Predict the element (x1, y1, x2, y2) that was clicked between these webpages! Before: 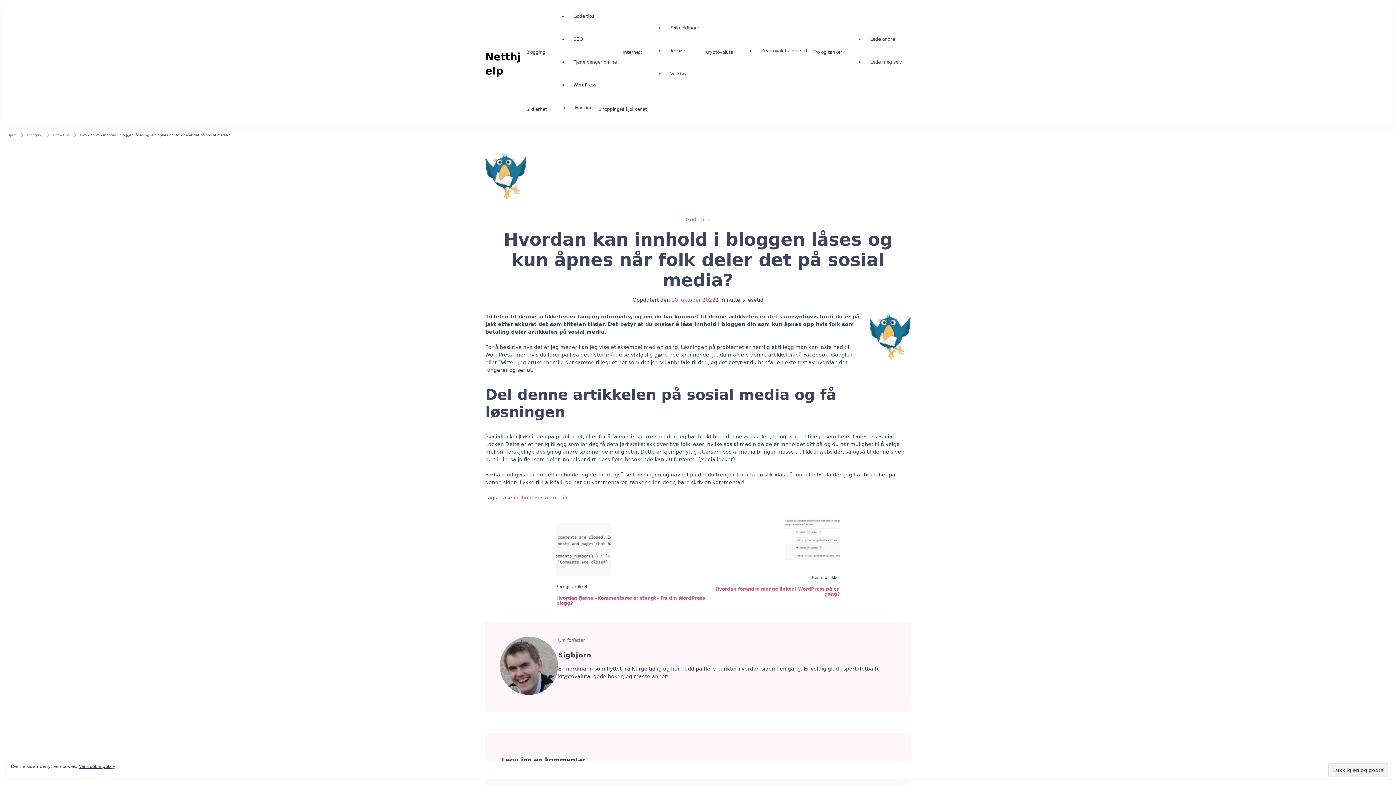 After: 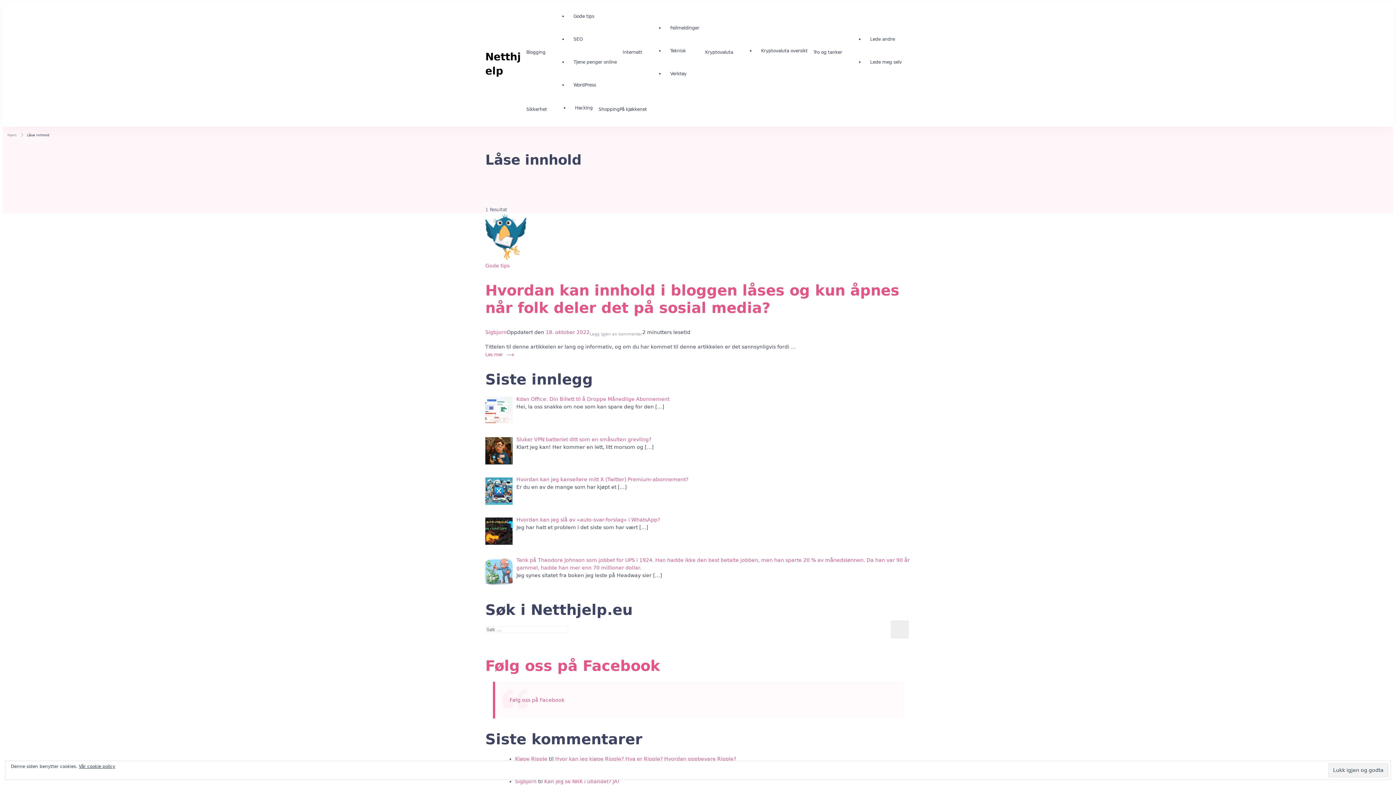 Action: label: Låse innhold bbox: (500, 495, 533, 500)